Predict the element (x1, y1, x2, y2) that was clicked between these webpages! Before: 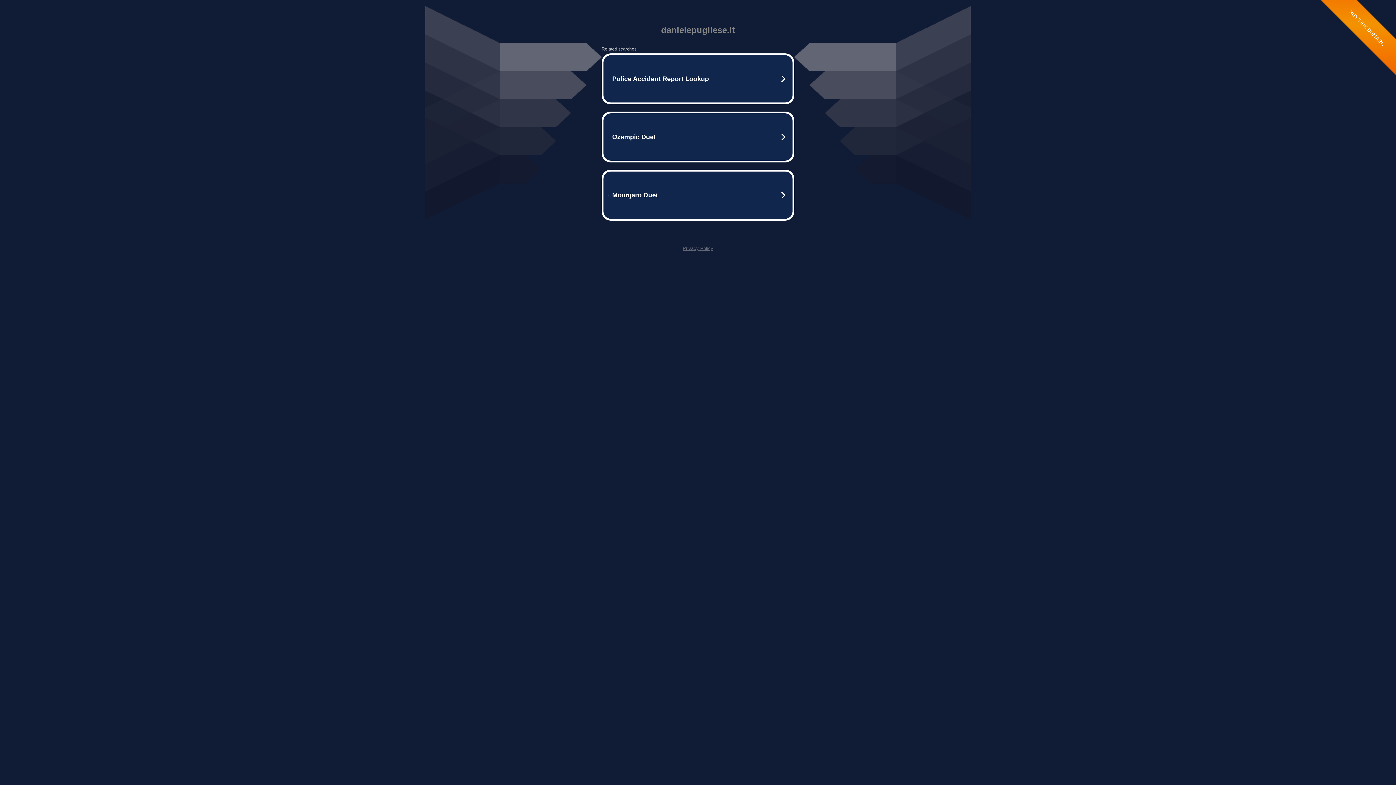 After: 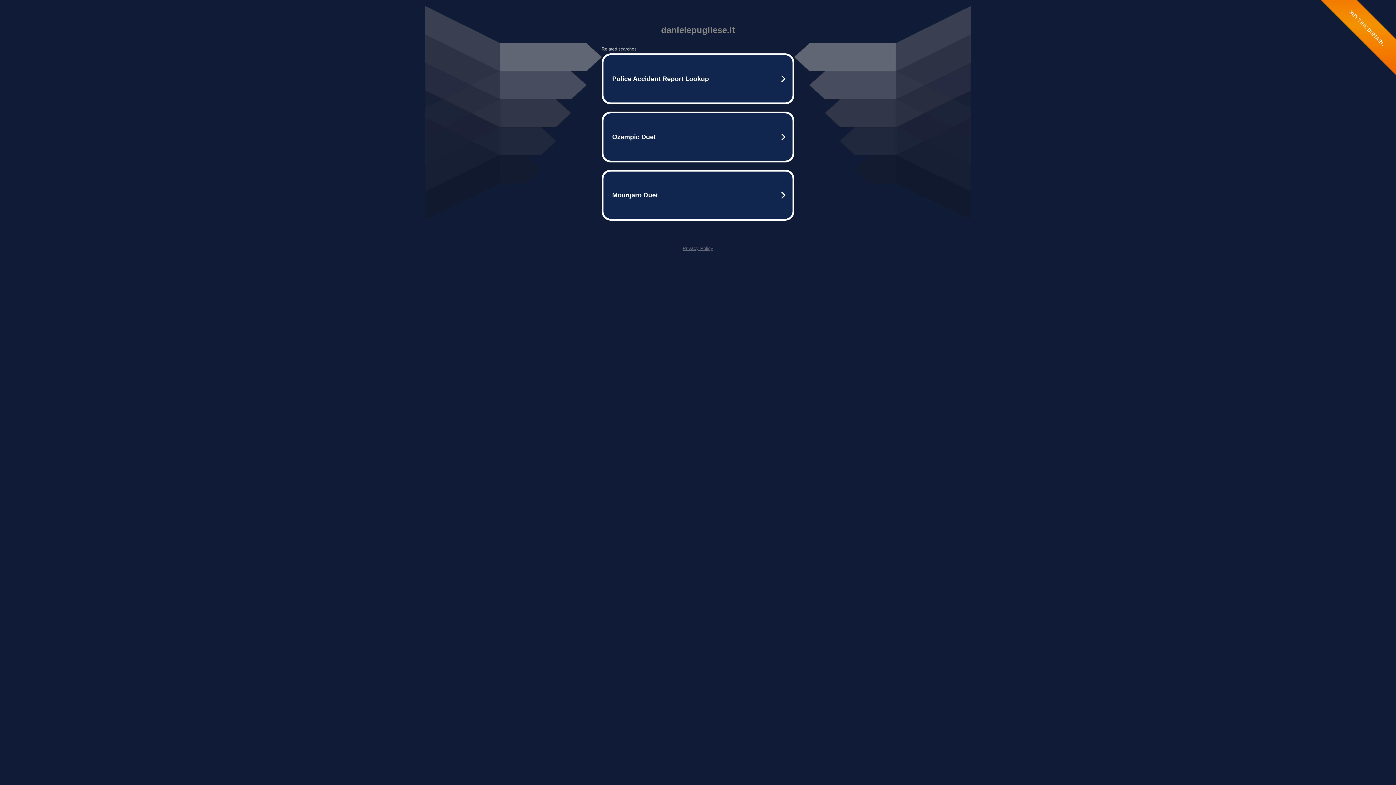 Action: label: Privacy Policy bbox: (682, 245, 713, 251)